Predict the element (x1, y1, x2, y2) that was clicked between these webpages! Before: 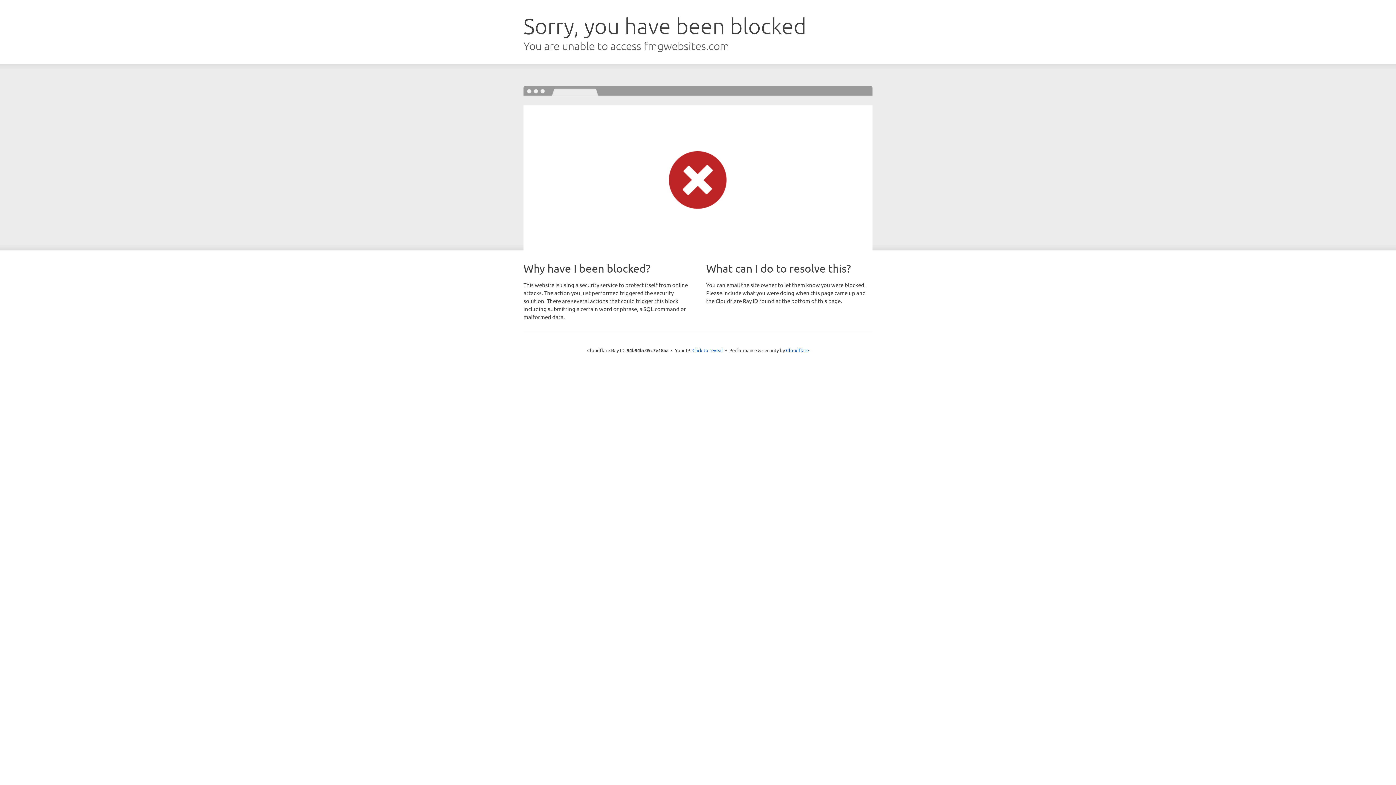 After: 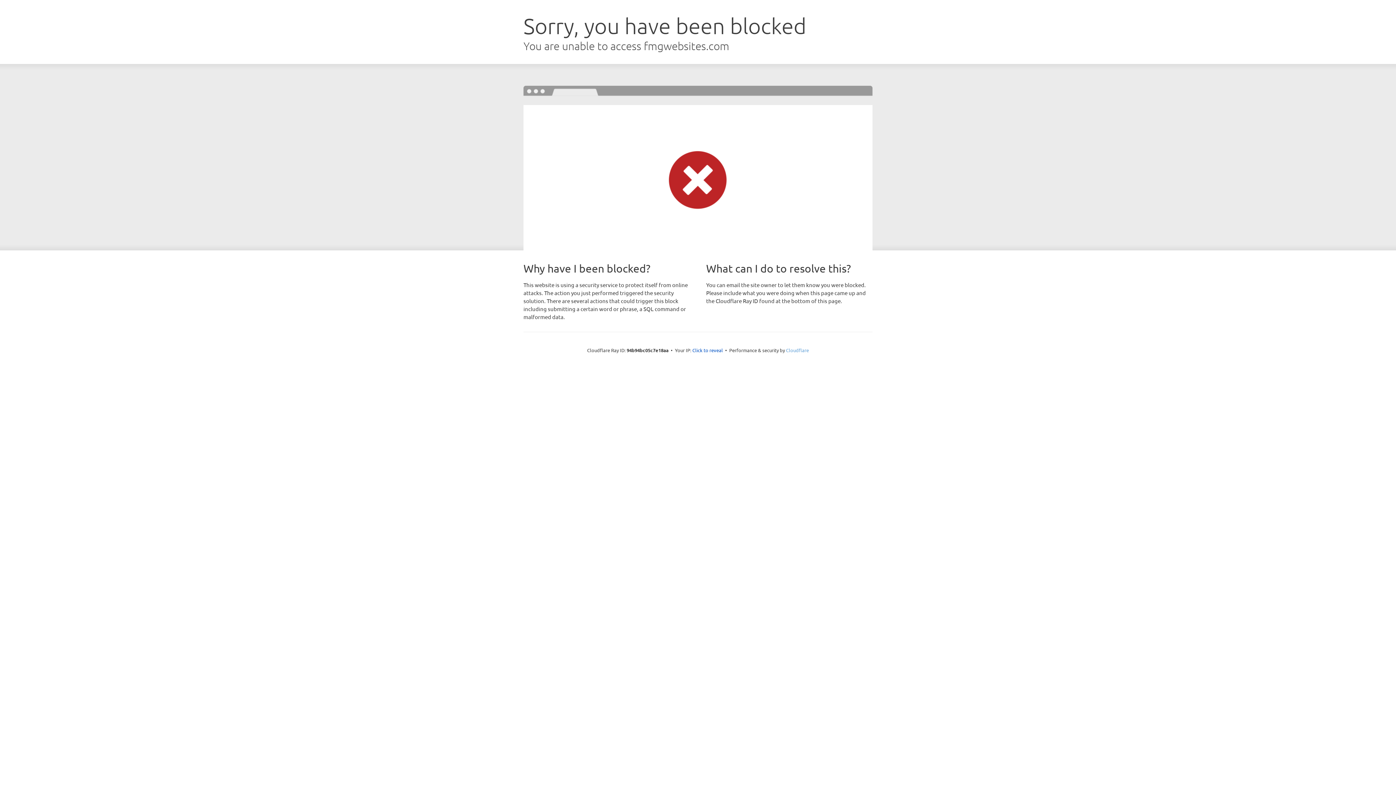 Action: label: Cloudflare bbox: (786, 347, 809, 353)